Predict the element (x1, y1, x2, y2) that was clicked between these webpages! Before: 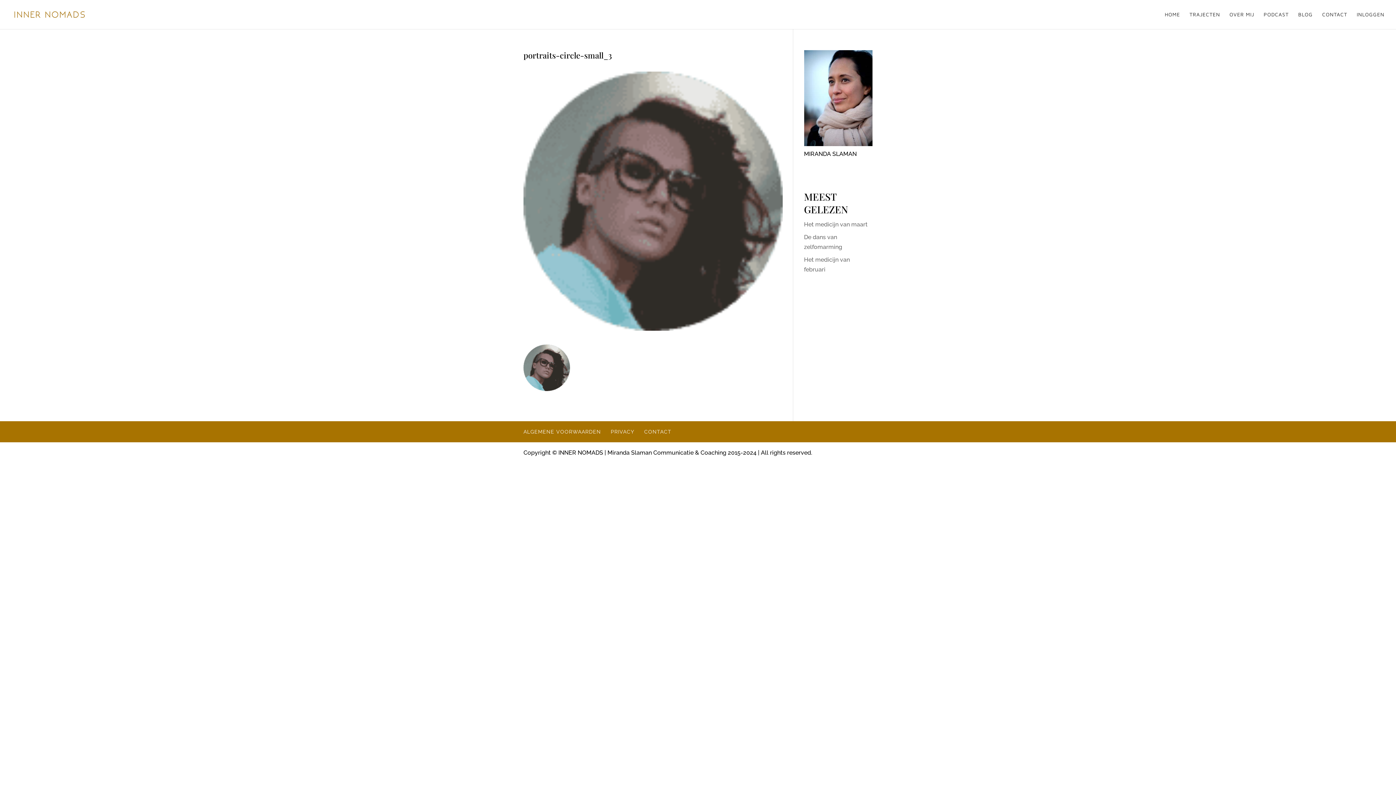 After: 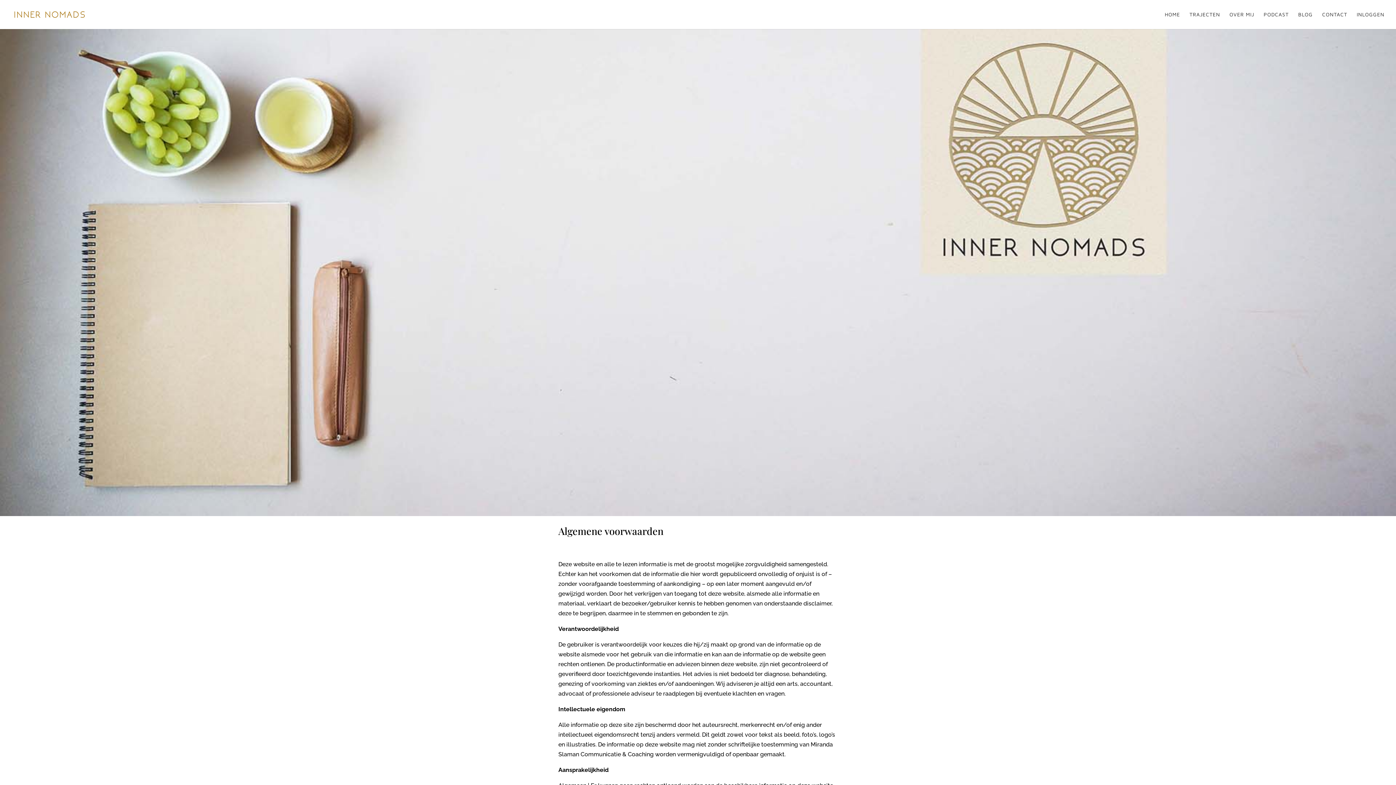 Action: bbox: (523, 429, 601, 434) label: ALGEMENE VOORWAARDEN